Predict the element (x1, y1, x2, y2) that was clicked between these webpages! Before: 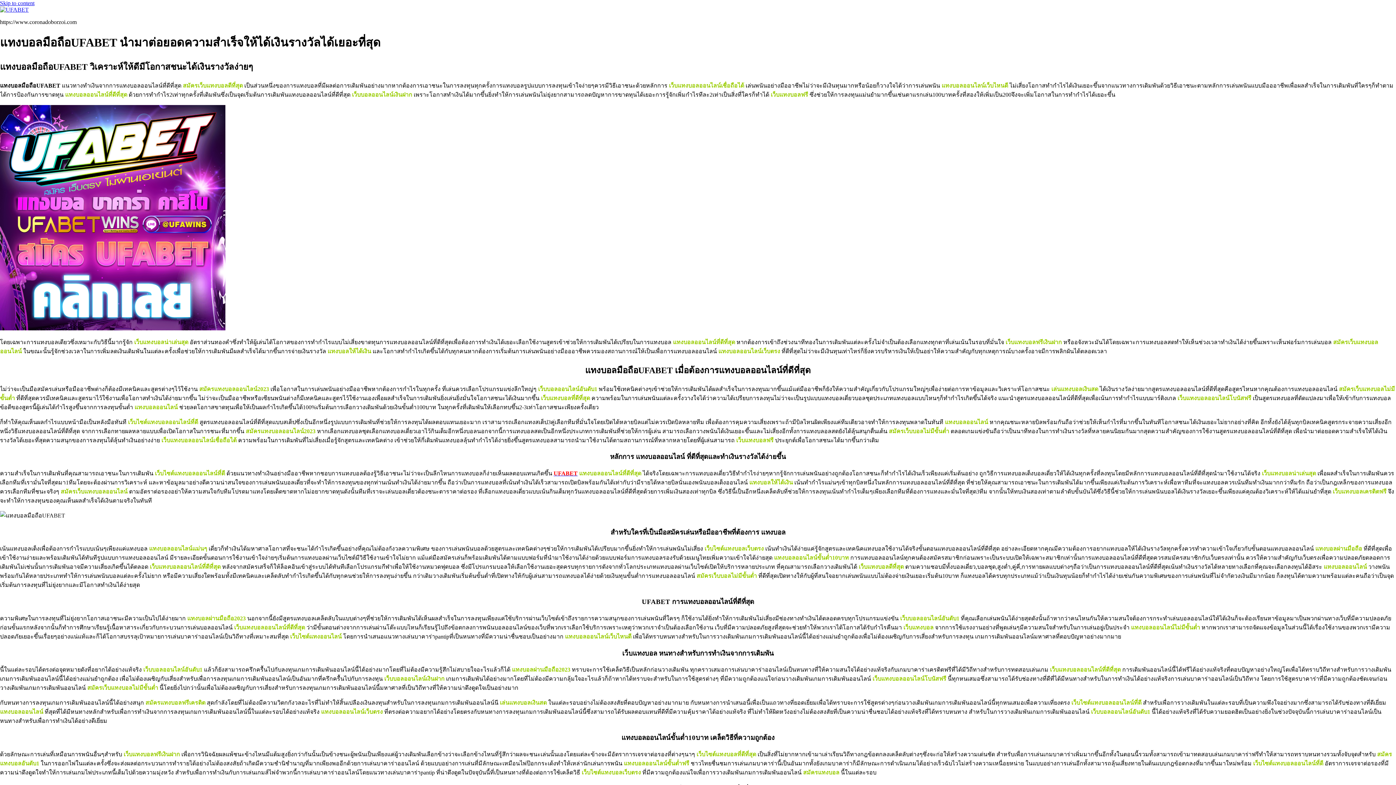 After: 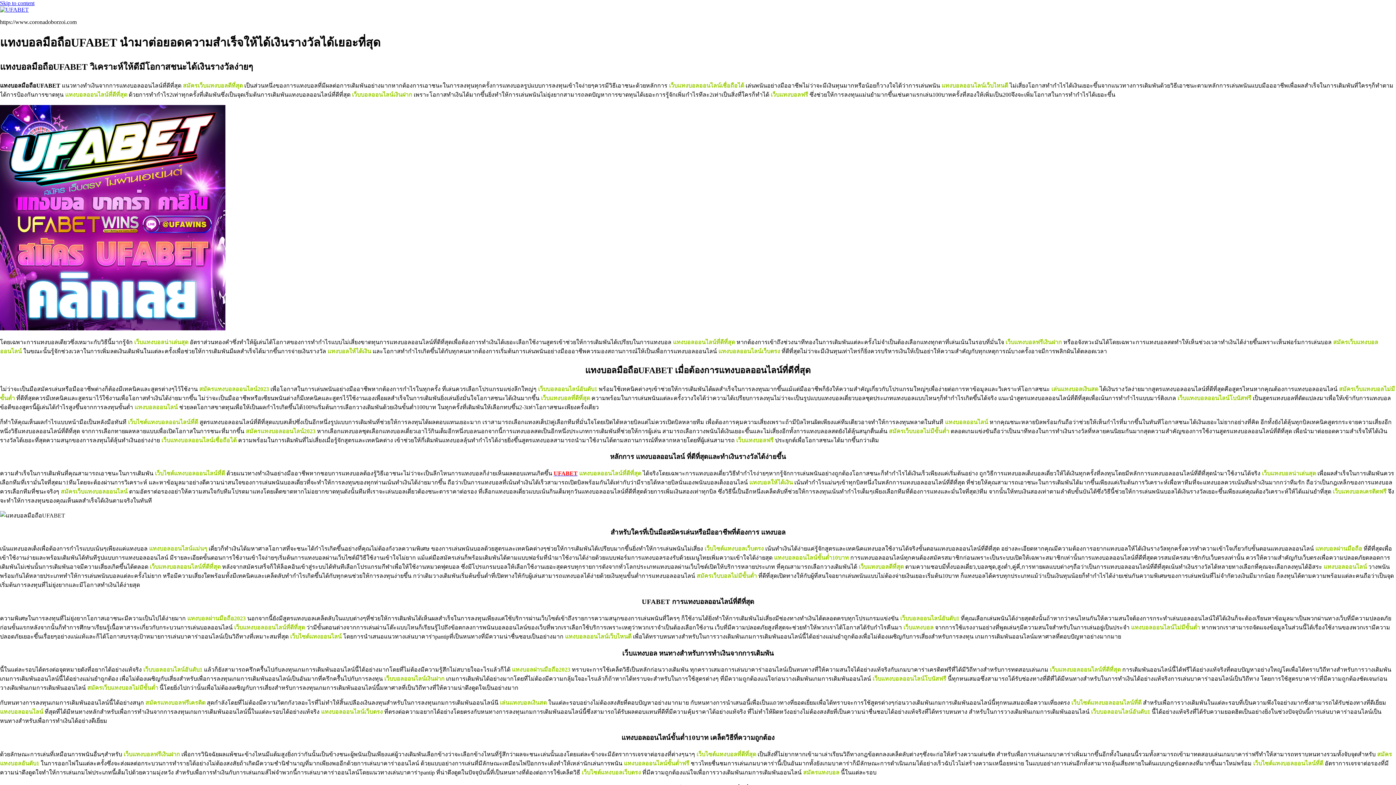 Action: bbox: (0, 6, 28, 12)